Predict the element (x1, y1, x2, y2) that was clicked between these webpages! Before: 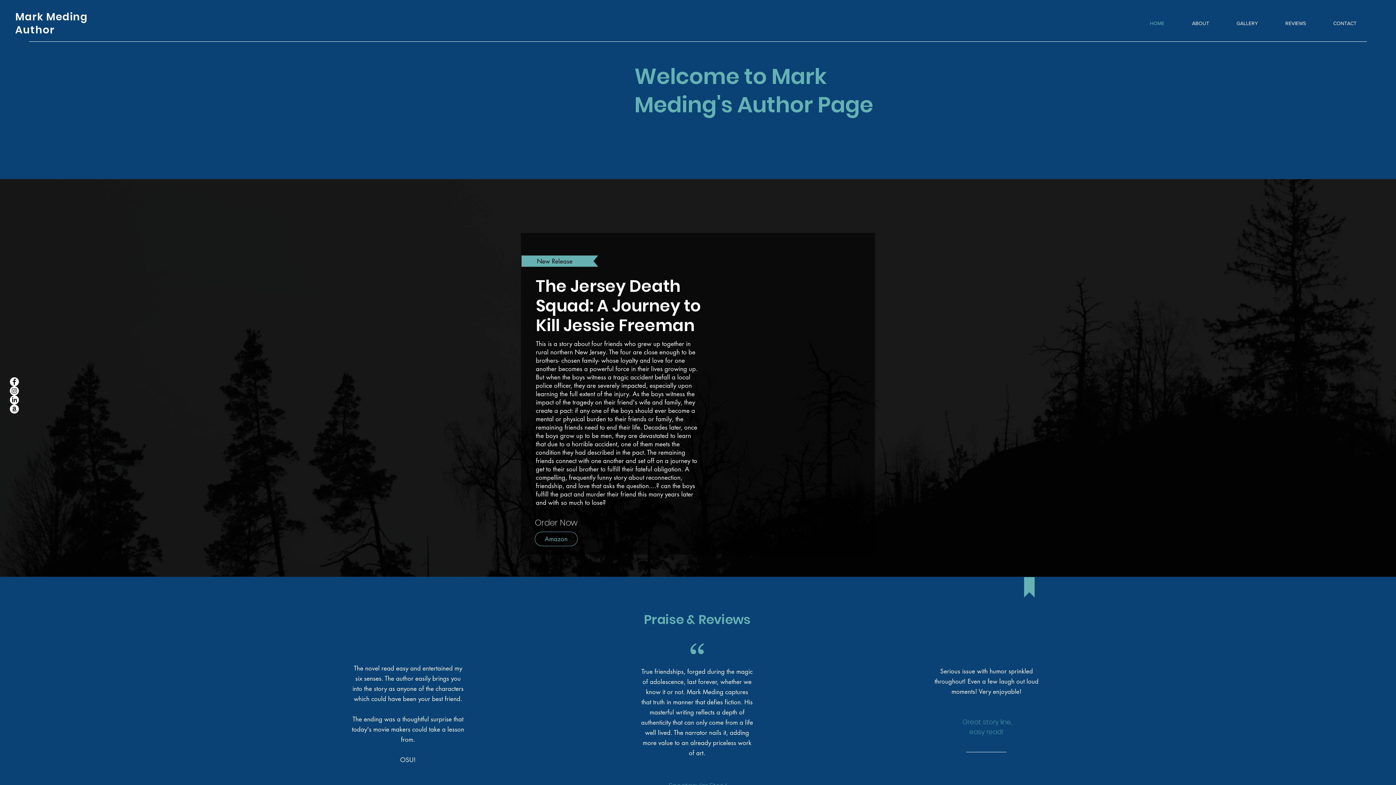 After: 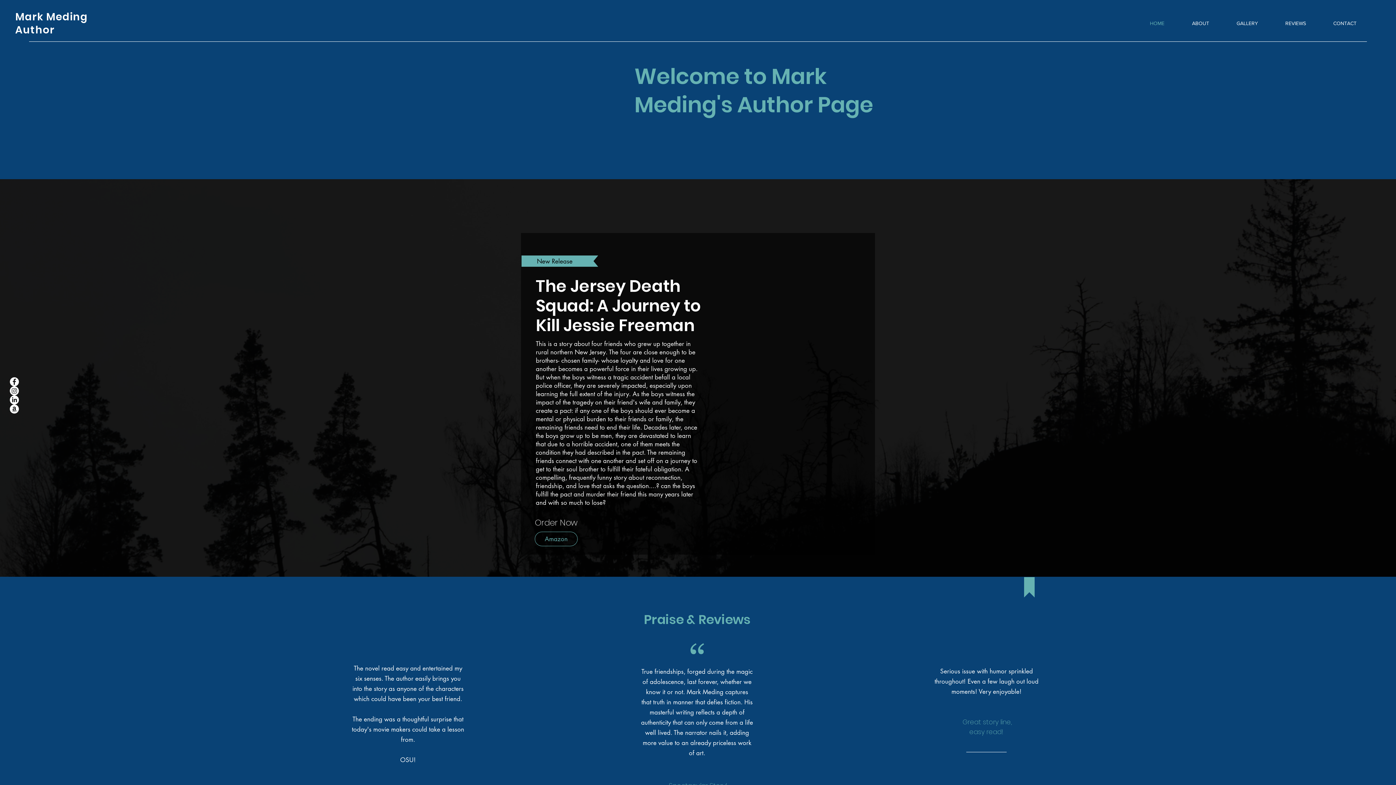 Action: bbox: (9, 404, 18, 413)